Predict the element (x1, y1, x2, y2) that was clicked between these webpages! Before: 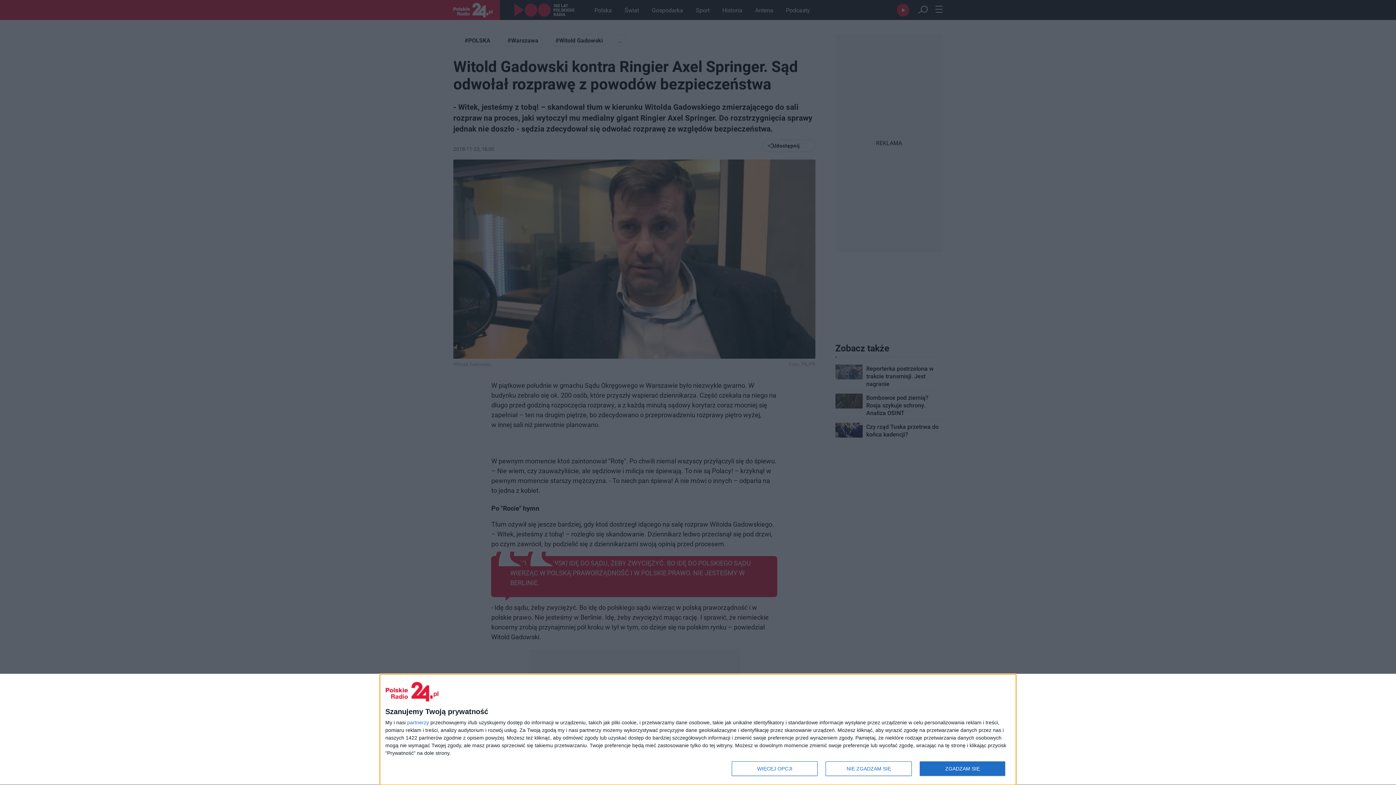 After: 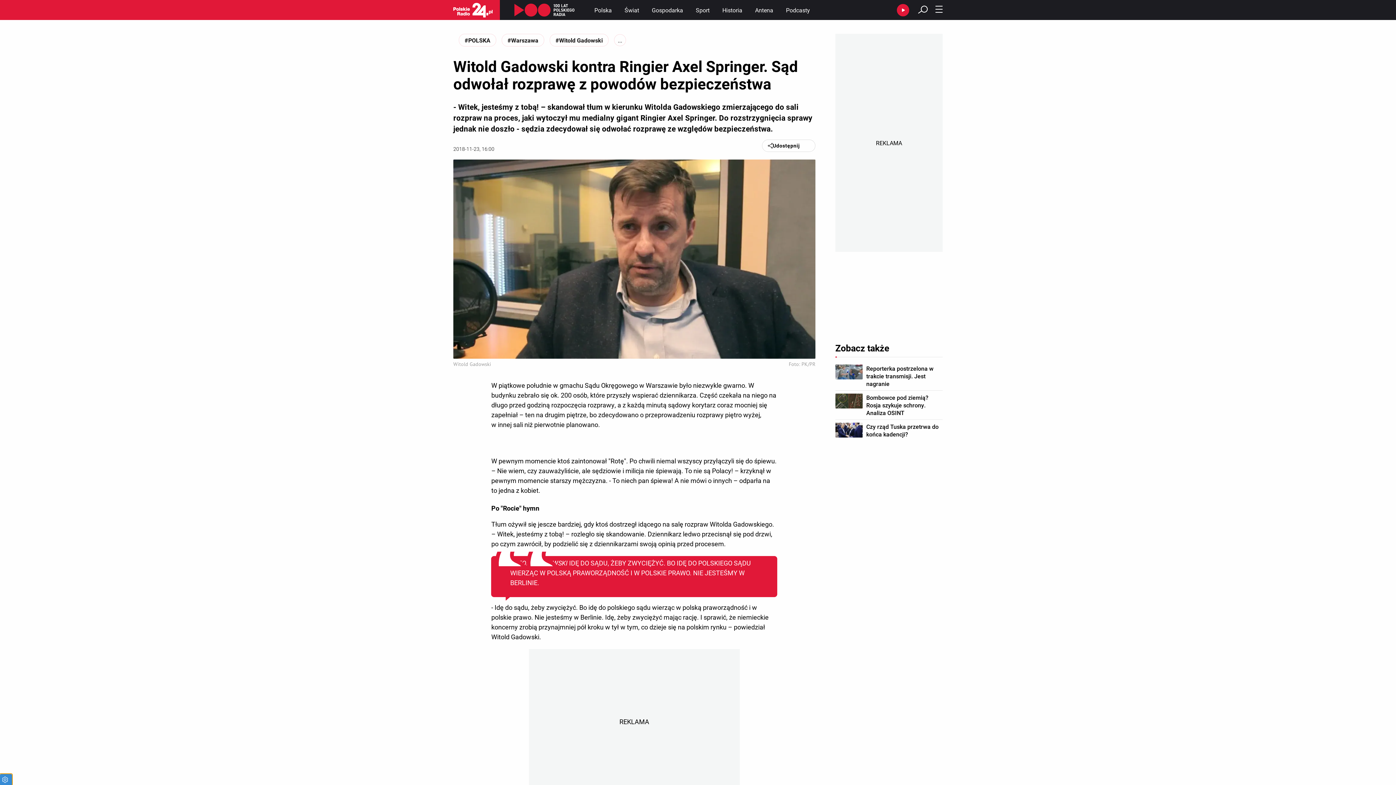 Action: bbox: (825, 761, 911, 776) label: NIE ZGADZAM SIĘ